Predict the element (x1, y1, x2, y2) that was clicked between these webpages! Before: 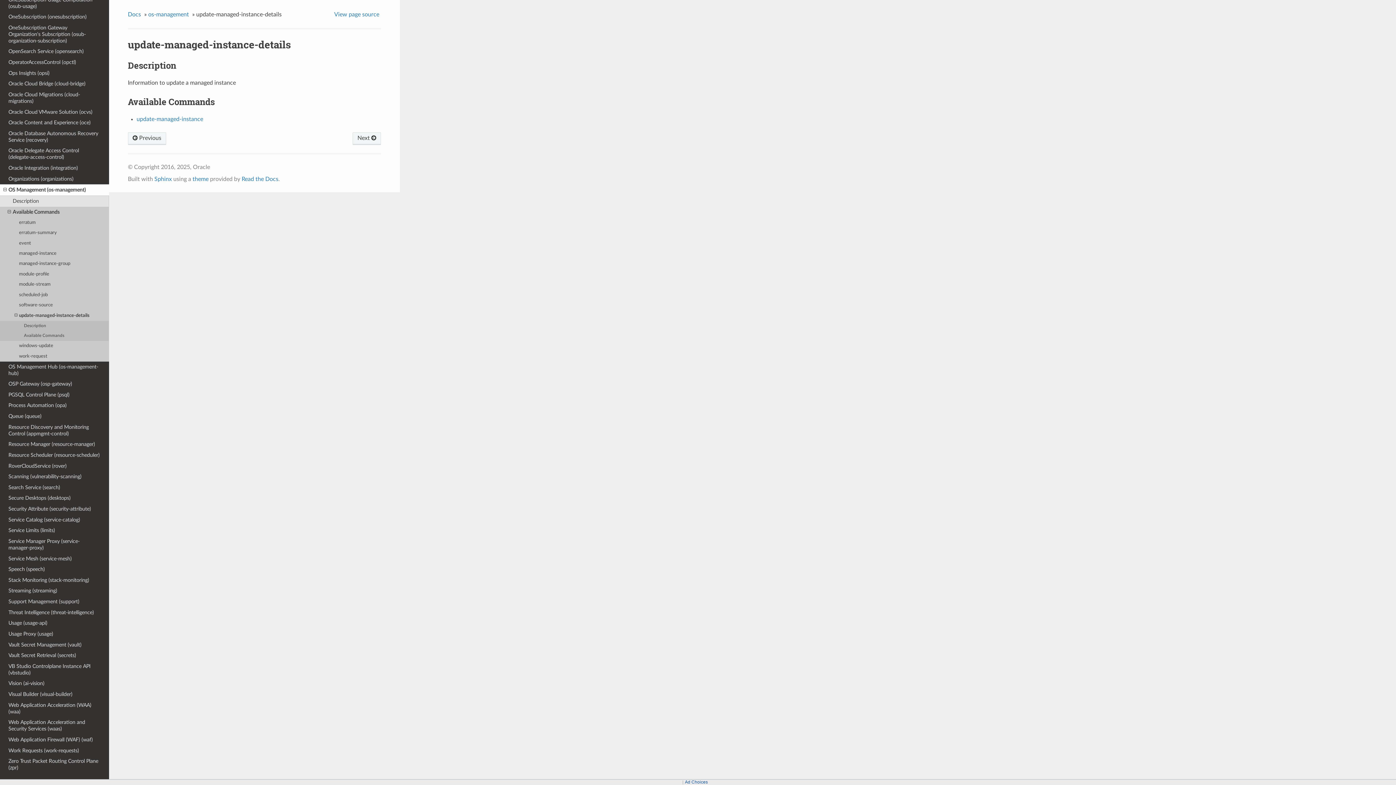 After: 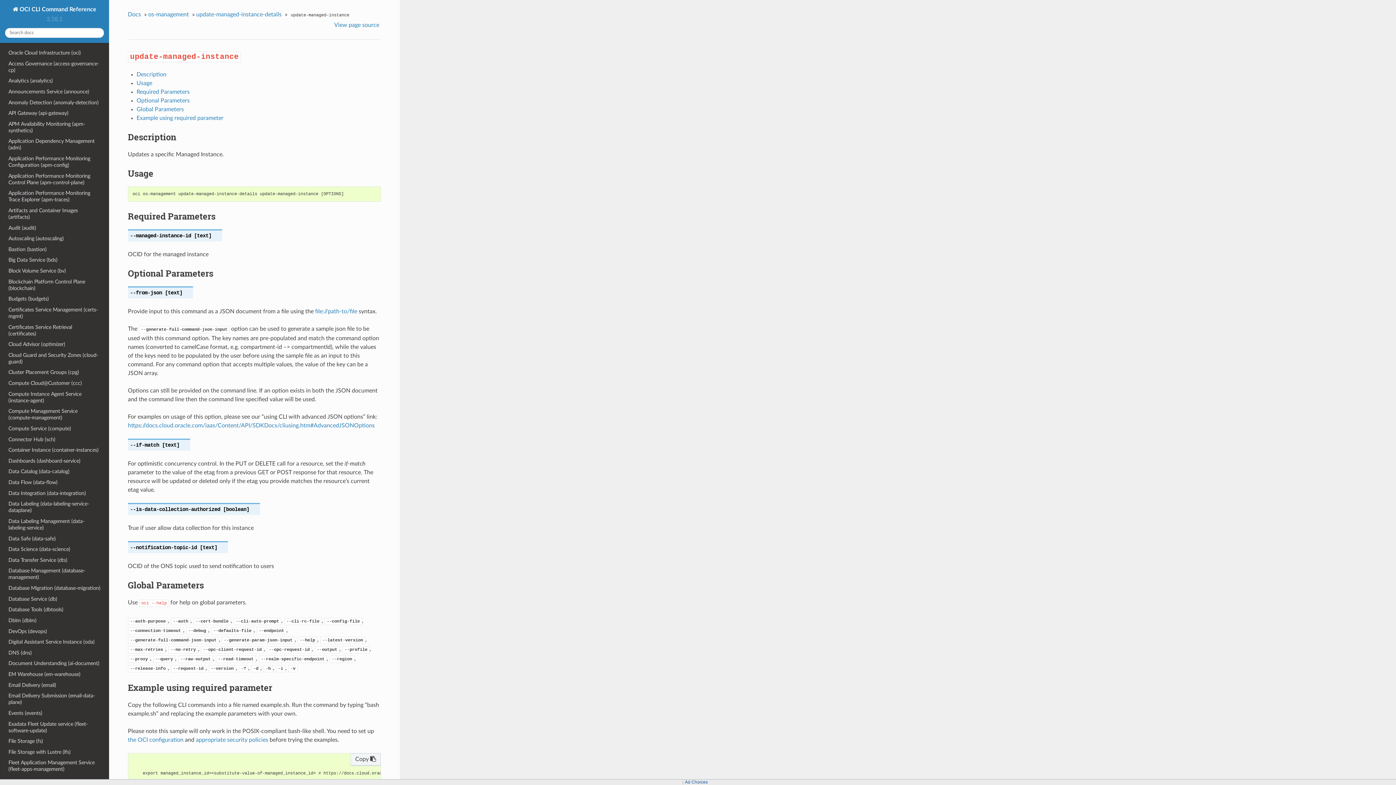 Action: label: Next  bbox: (352, 132, 381, 145)